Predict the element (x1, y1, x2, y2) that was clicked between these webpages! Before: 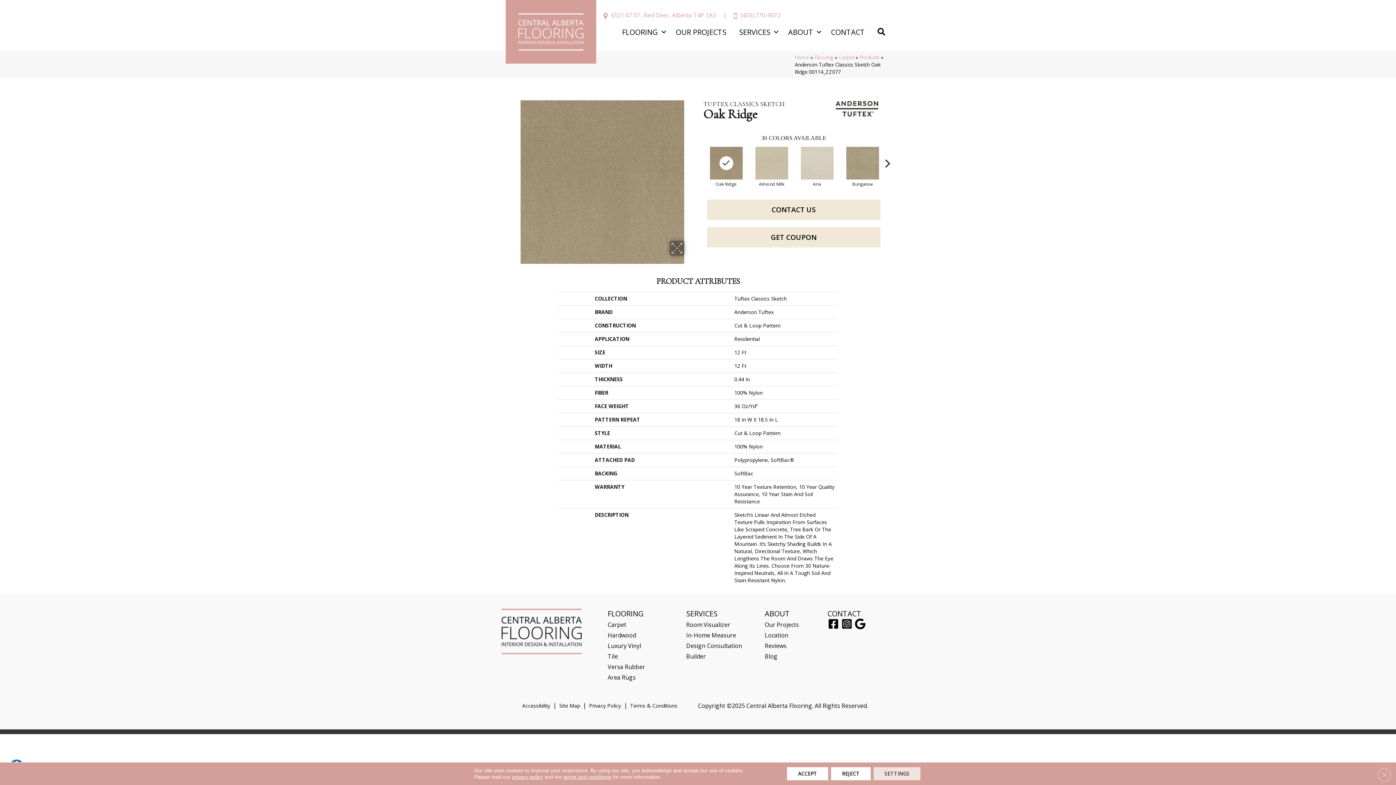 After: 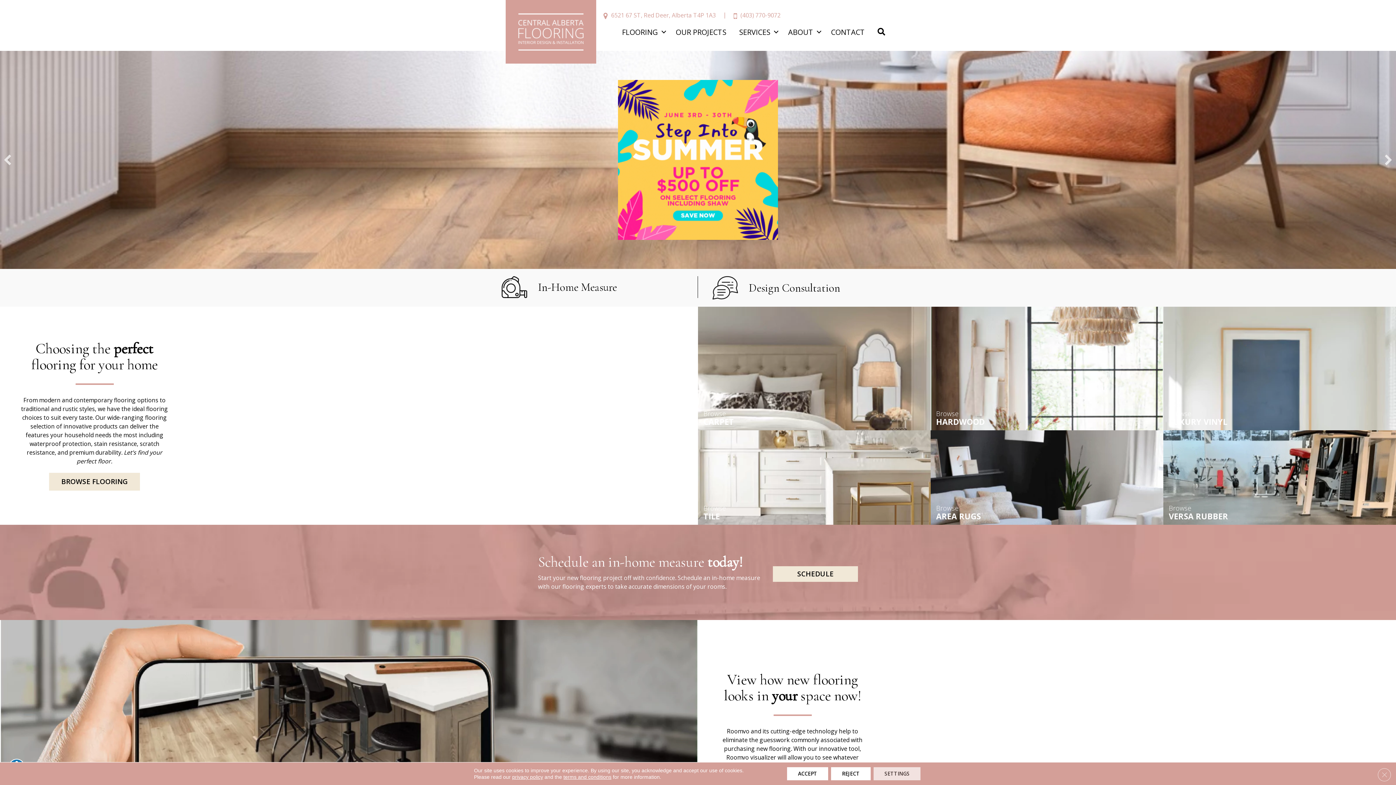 Action: bbox: (505, 27, 596, 35)